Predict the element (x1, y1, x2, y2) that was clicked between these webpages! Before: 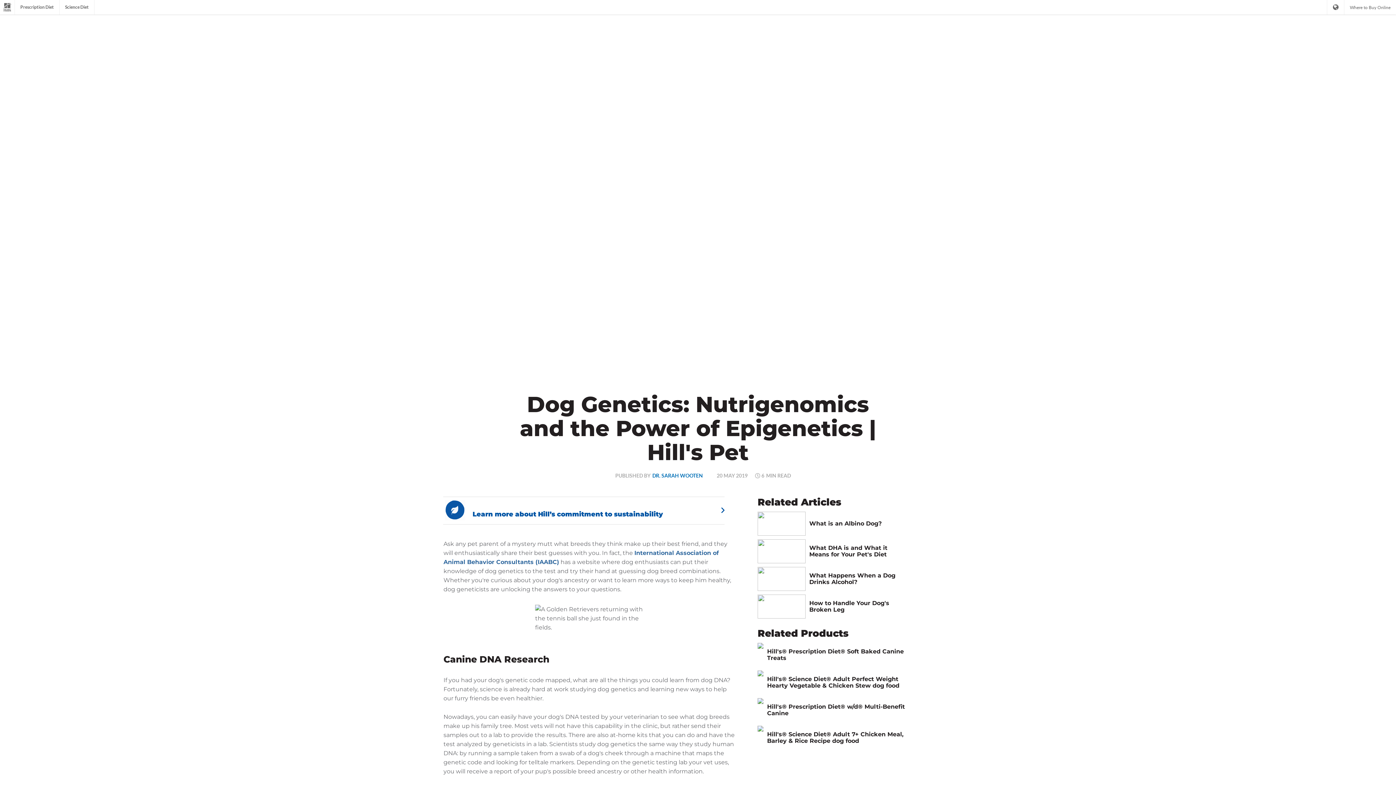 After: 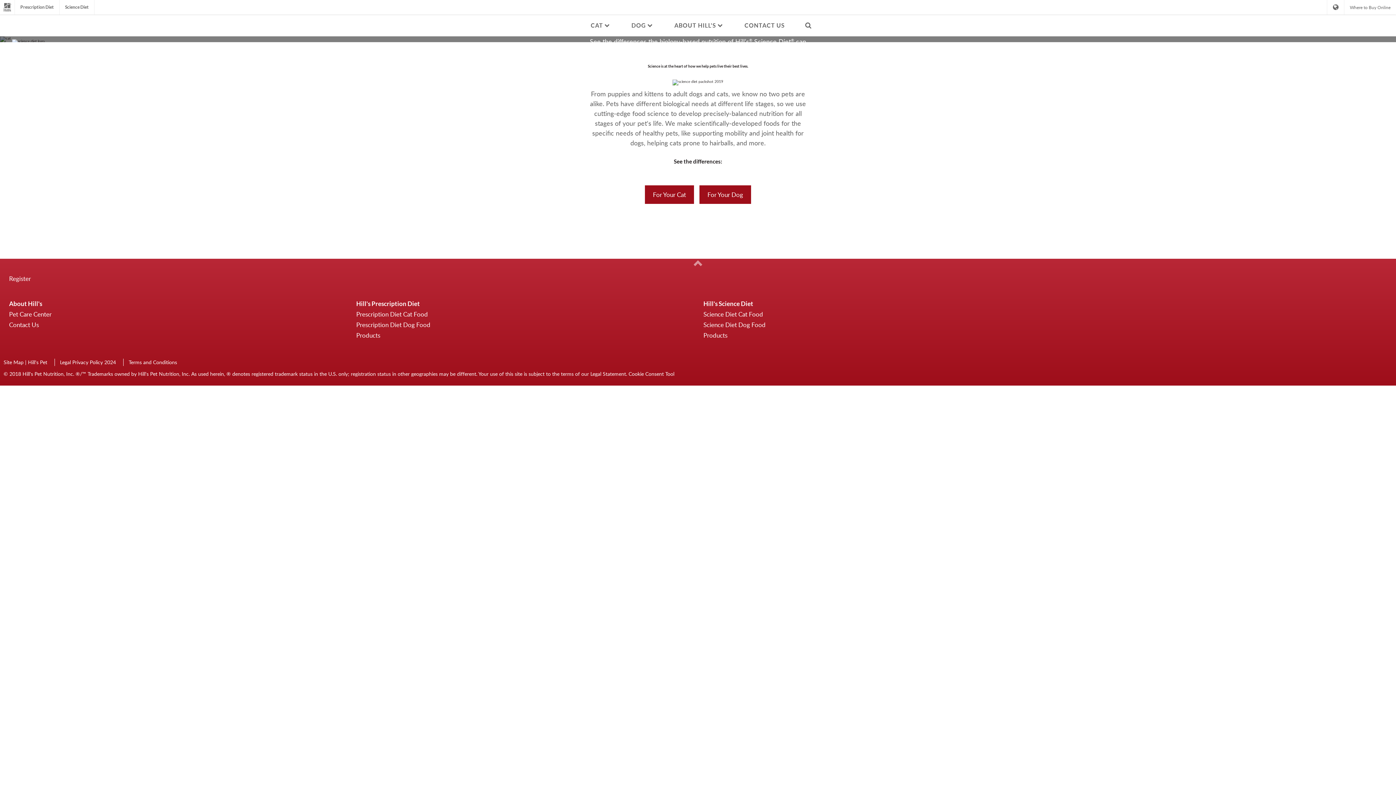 Action: bbox: (59, 0, 94, 14) label: Science Diet